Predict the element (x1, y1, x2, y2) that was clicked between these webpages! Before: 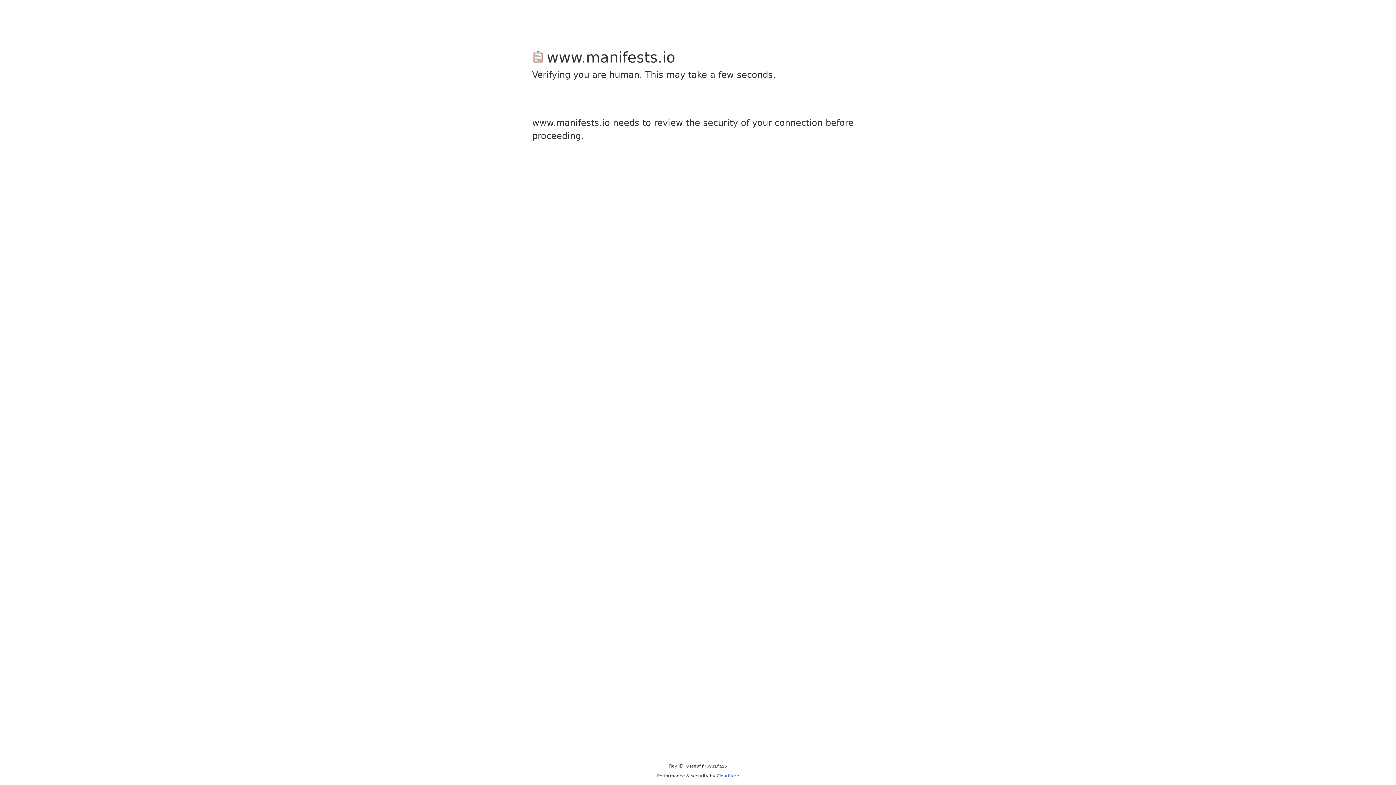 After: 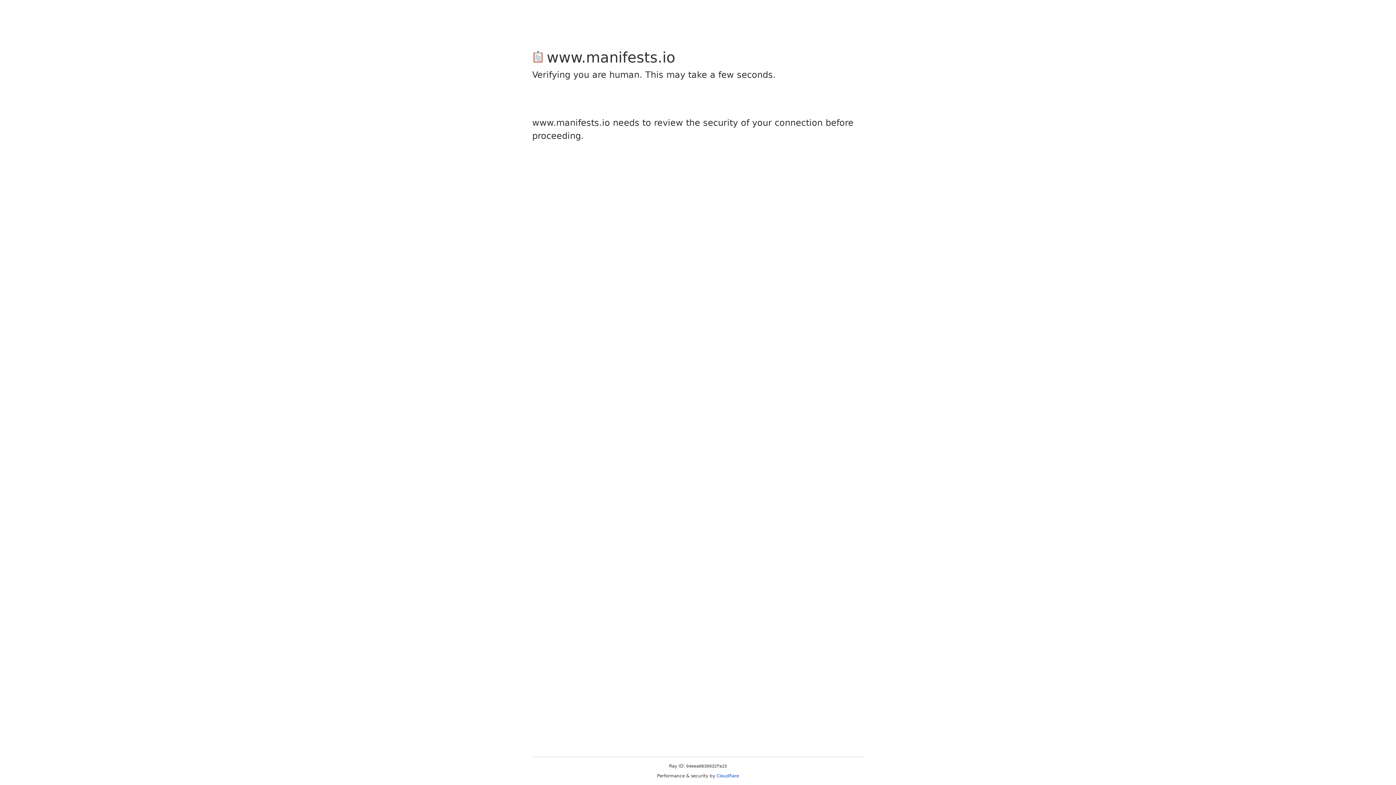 Action: label: Cloudflare bbox: (716, 773, 739, 778)